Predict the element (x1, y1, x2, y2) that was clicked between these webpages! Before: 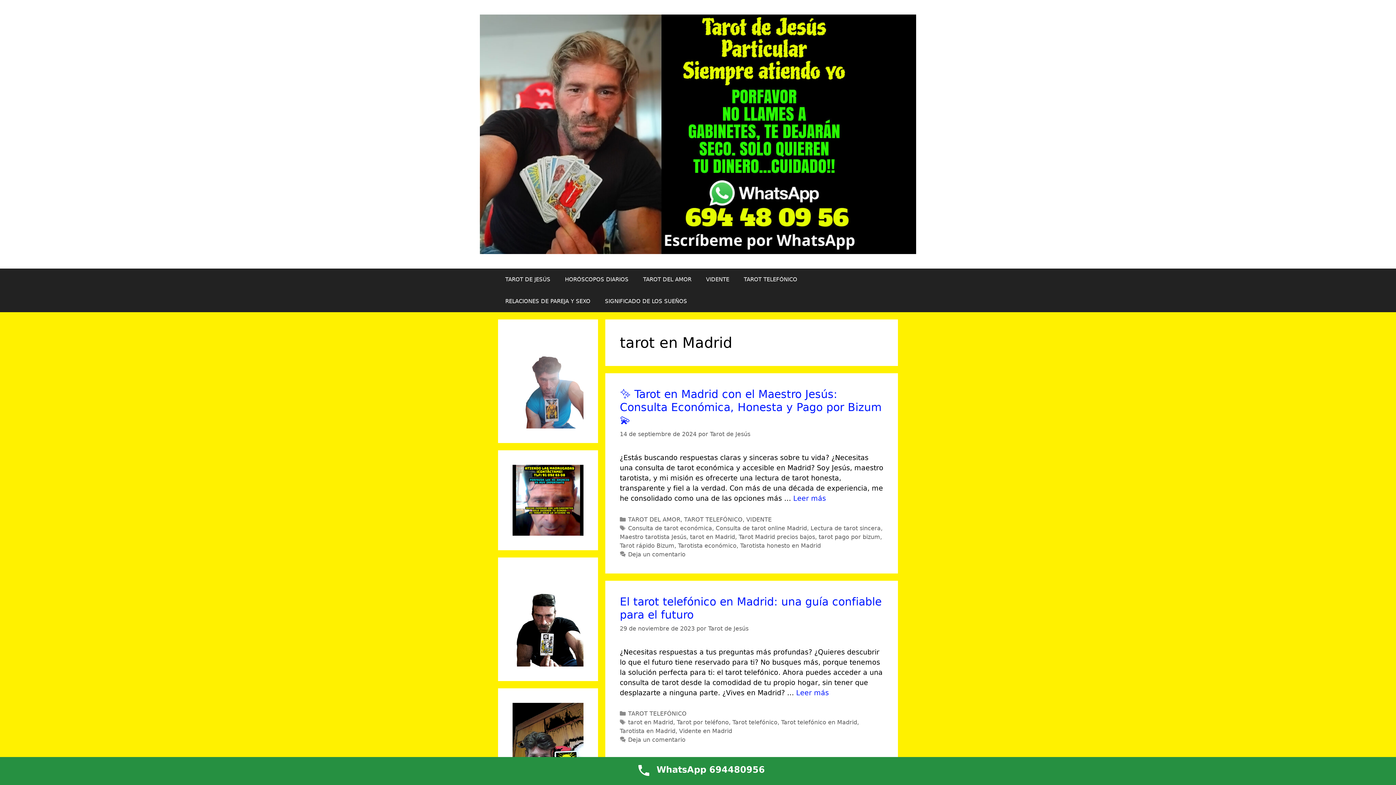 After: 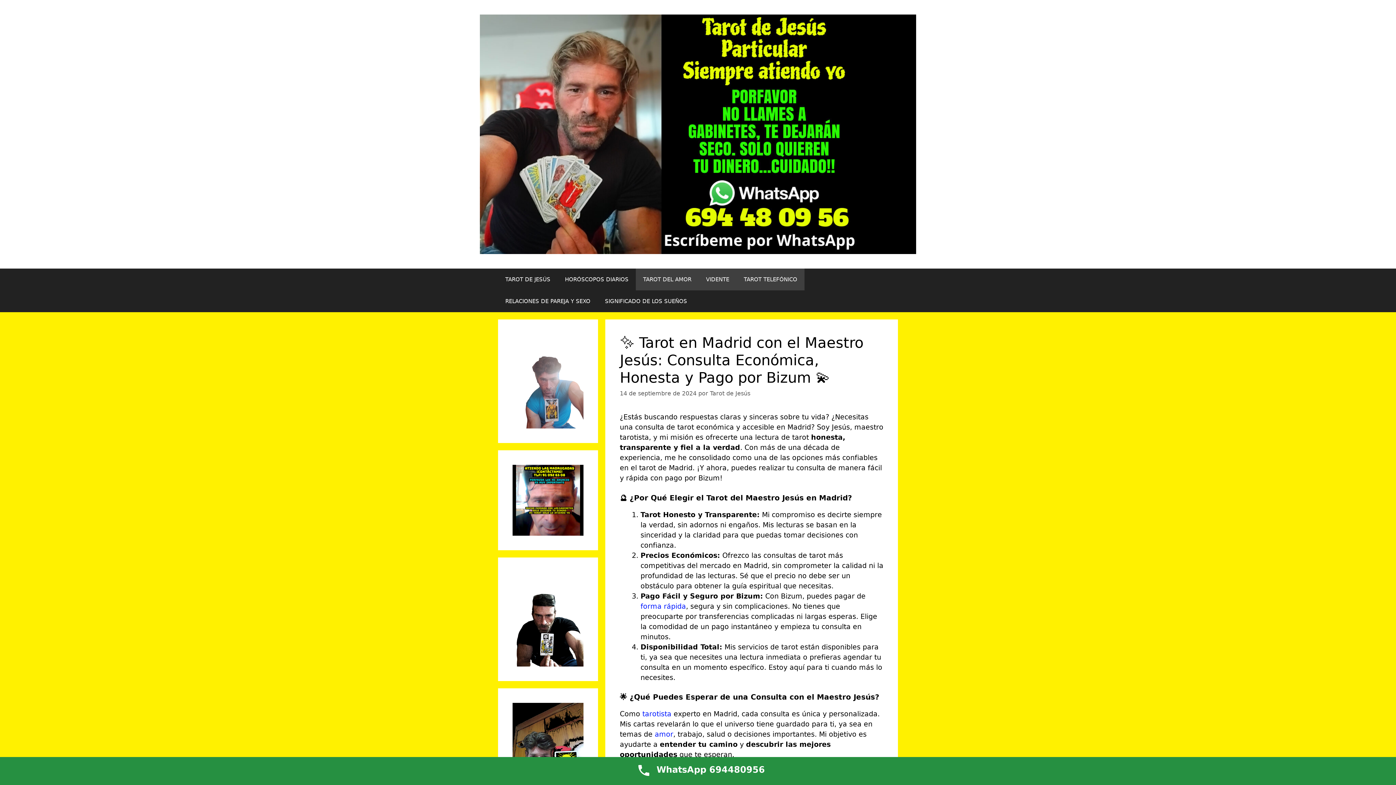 Action: bbox: (793, 494, 826, 502) label: Leer más sobre ✨ Tarot en Madrid con el Maestro Jesús: Consulta Económica, Honesta y Pago por Bizum 💫